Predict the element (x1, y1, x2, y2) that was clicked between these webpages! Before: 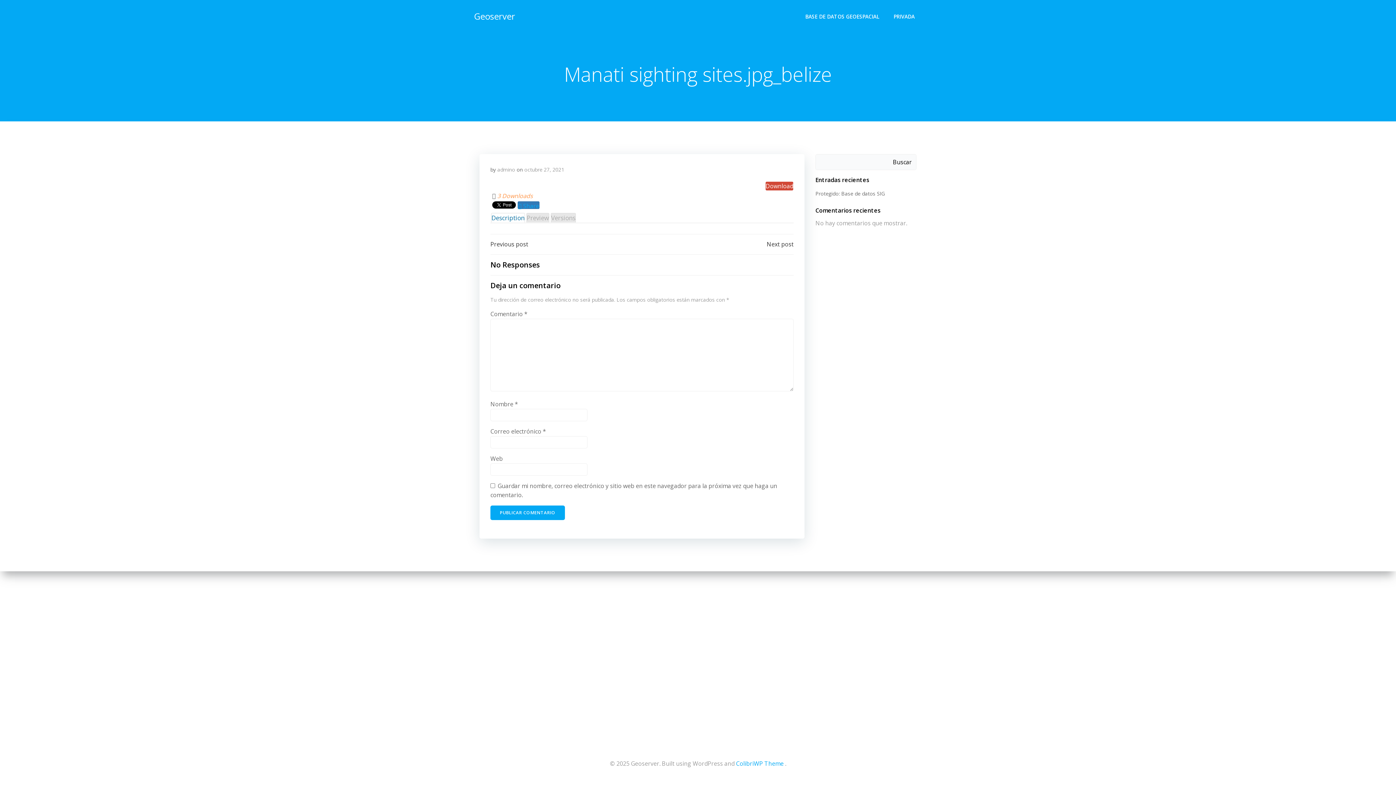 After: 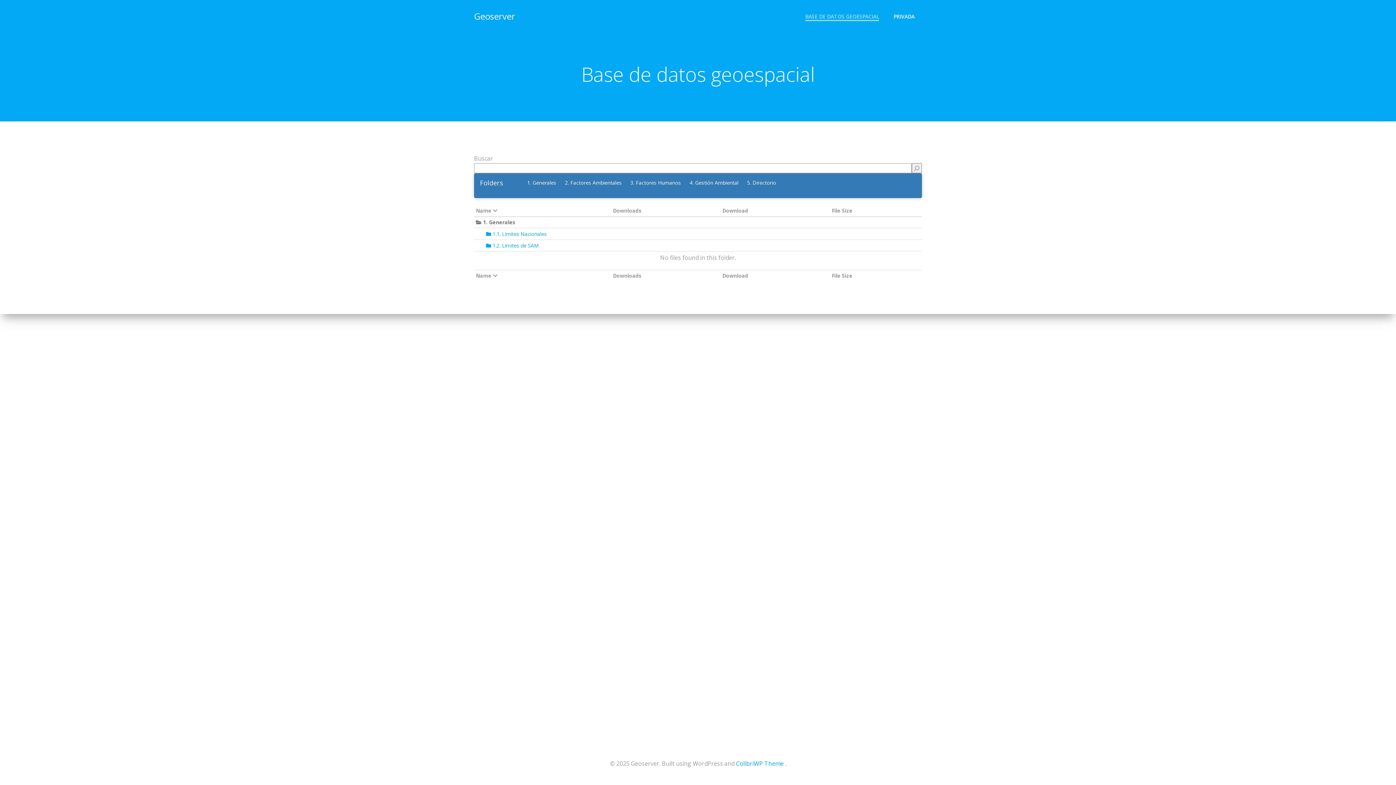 Action: label: BASE DE DATOS GEOESPACIAL bbox: (805, 12, 879, 20)